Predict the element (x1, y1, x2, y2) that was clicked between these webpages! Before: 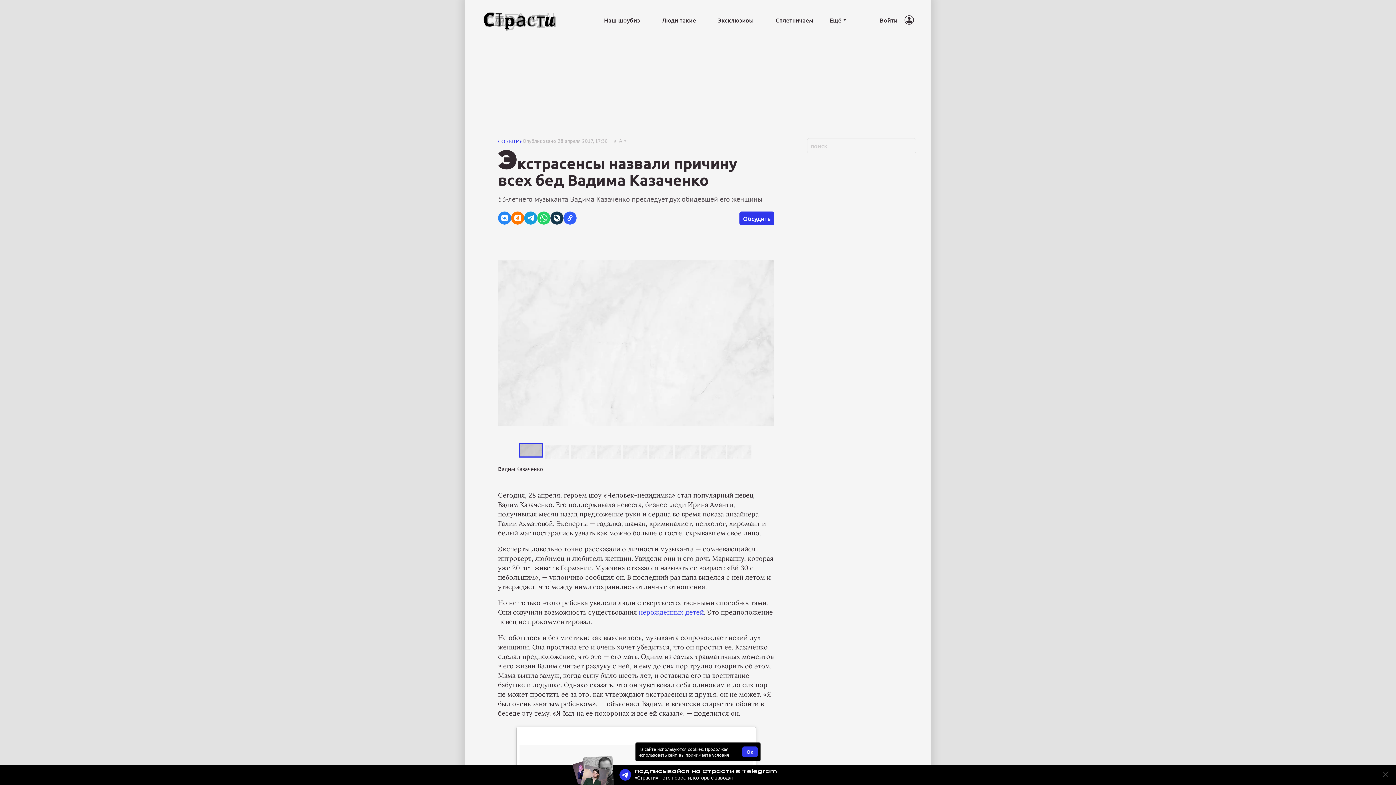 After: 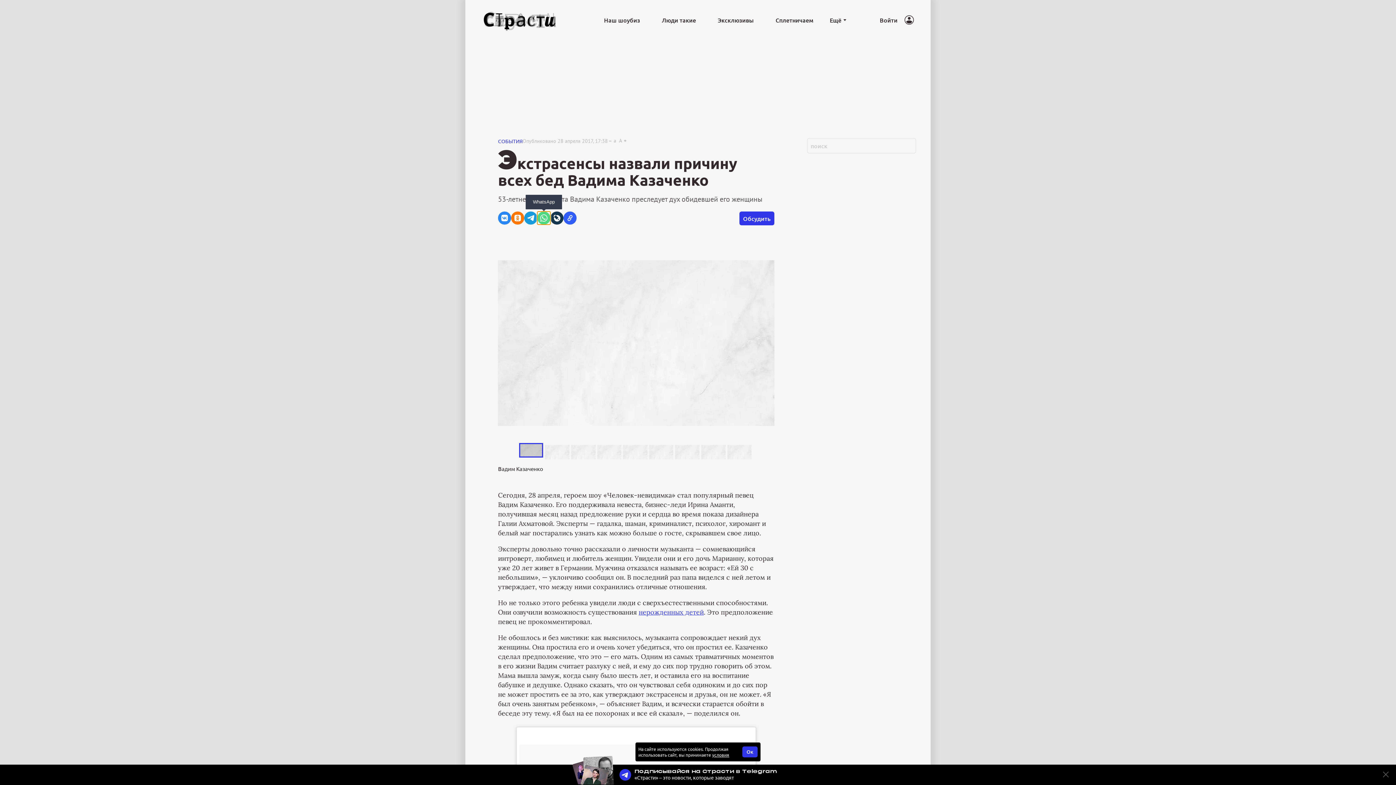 Action: label: WhatsApp bbox: (537, 211, 550, 224)